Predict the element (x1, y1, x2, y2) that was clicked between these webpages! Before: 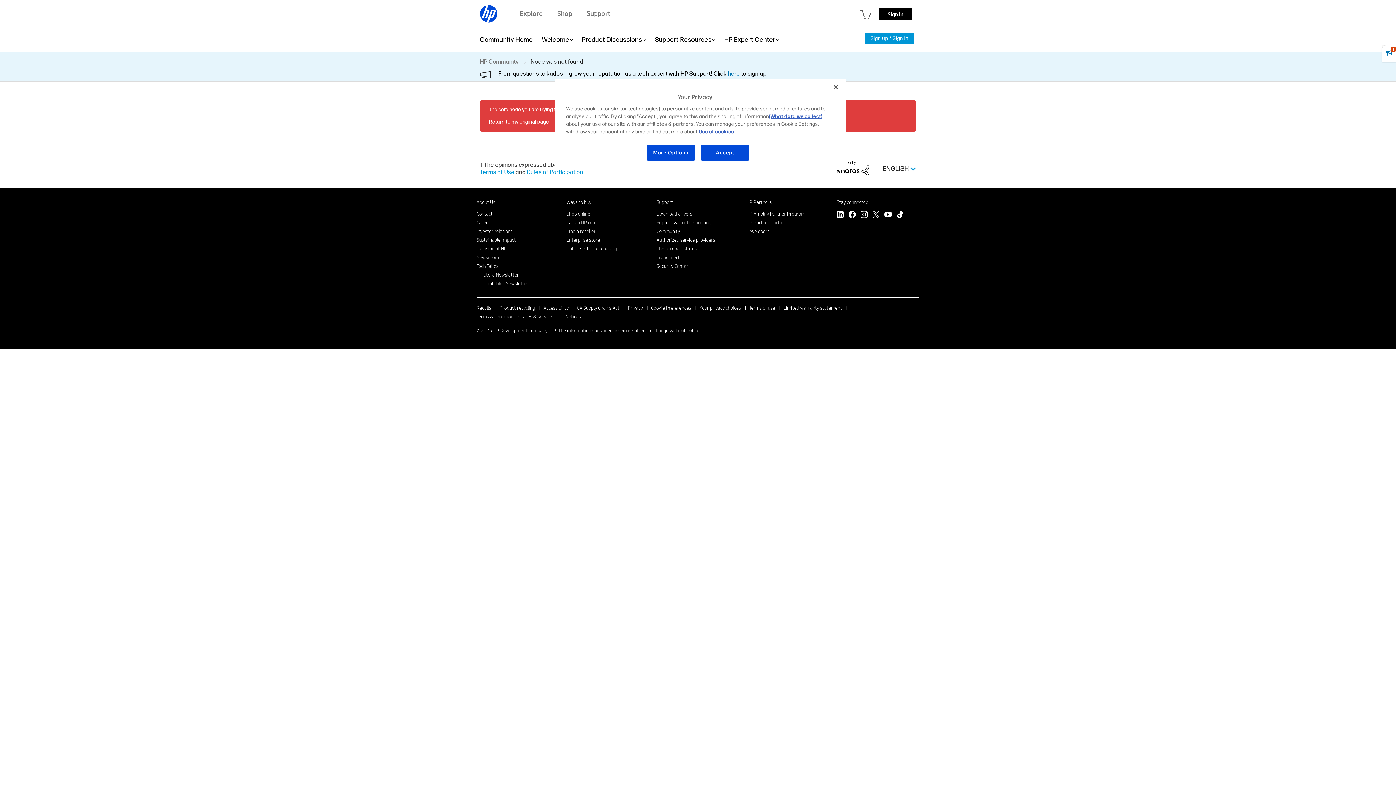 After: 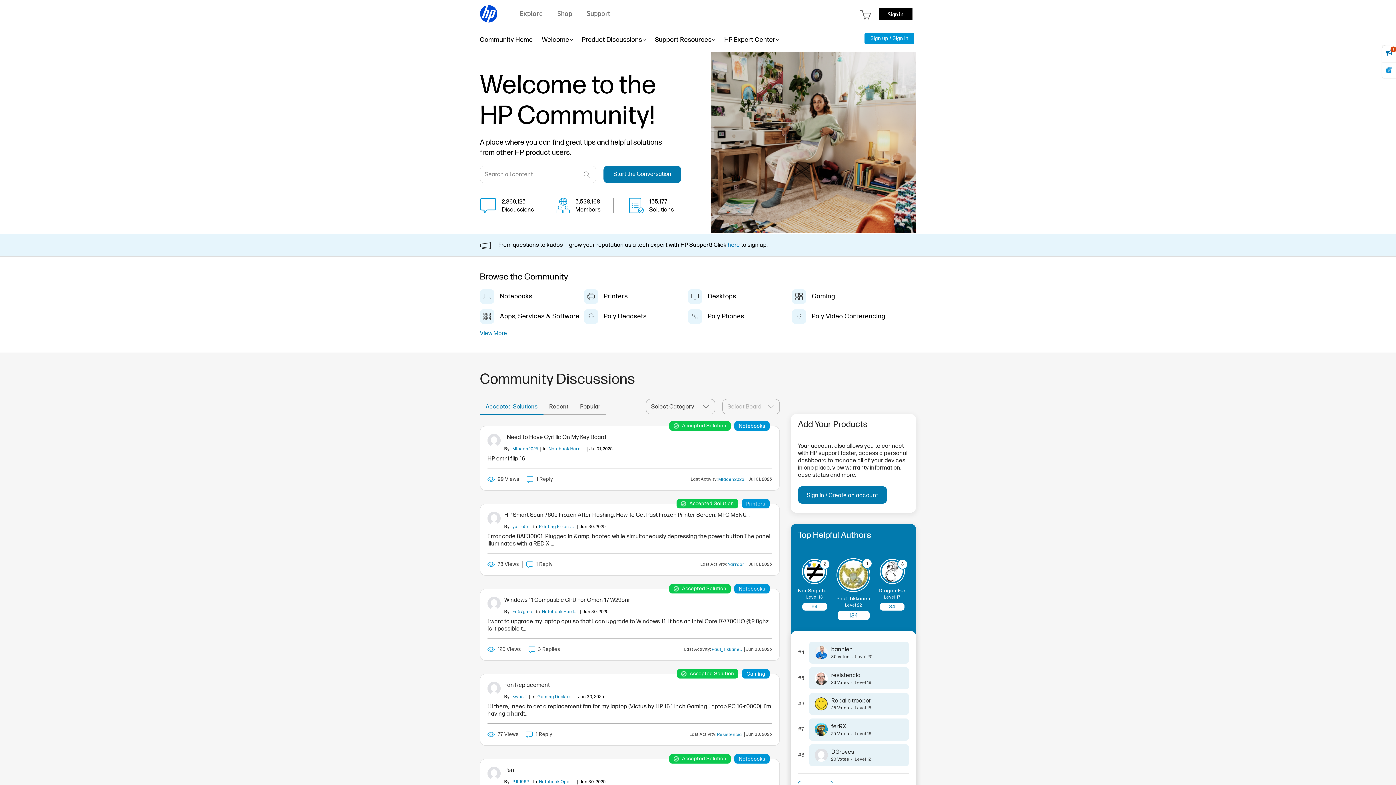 Action: bbox: (480, 27, 532, 52) label: Community Home